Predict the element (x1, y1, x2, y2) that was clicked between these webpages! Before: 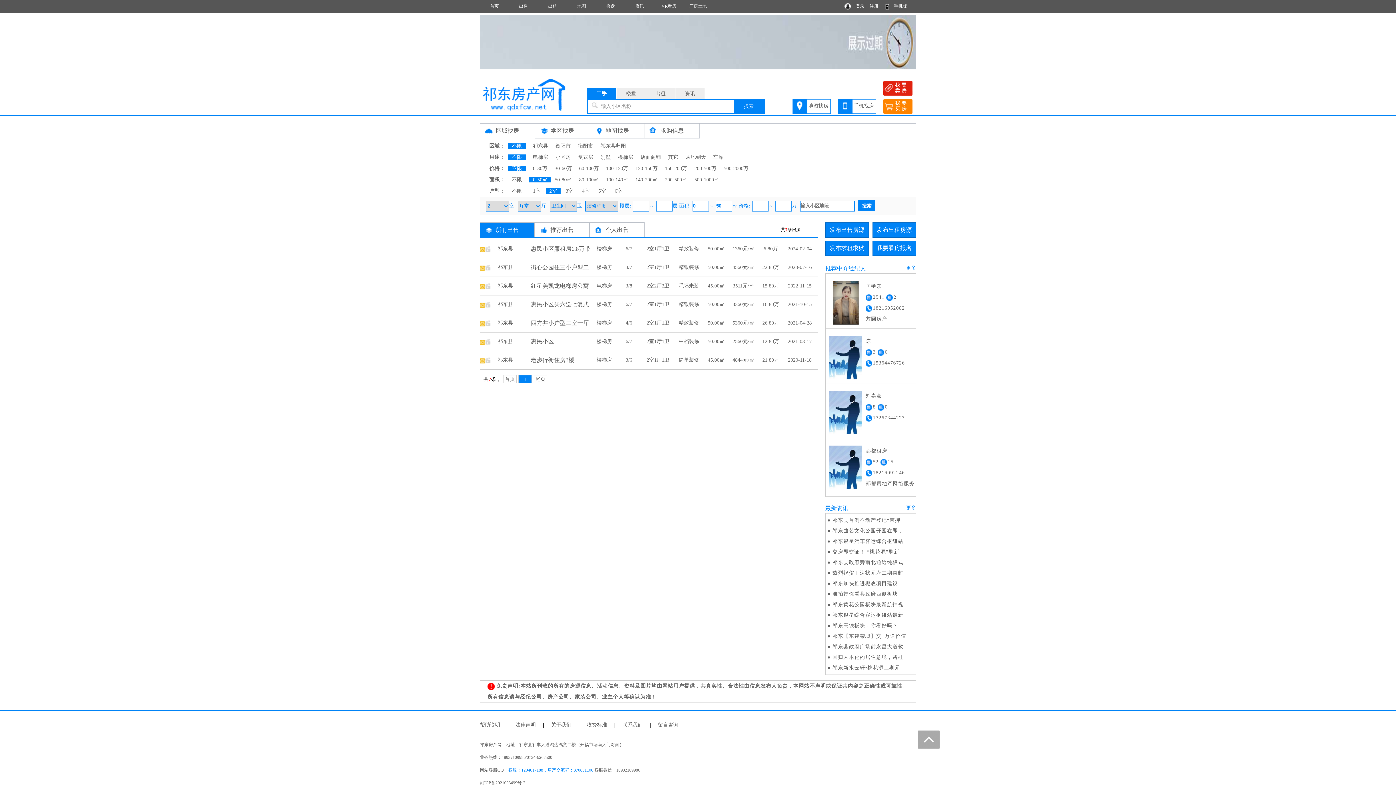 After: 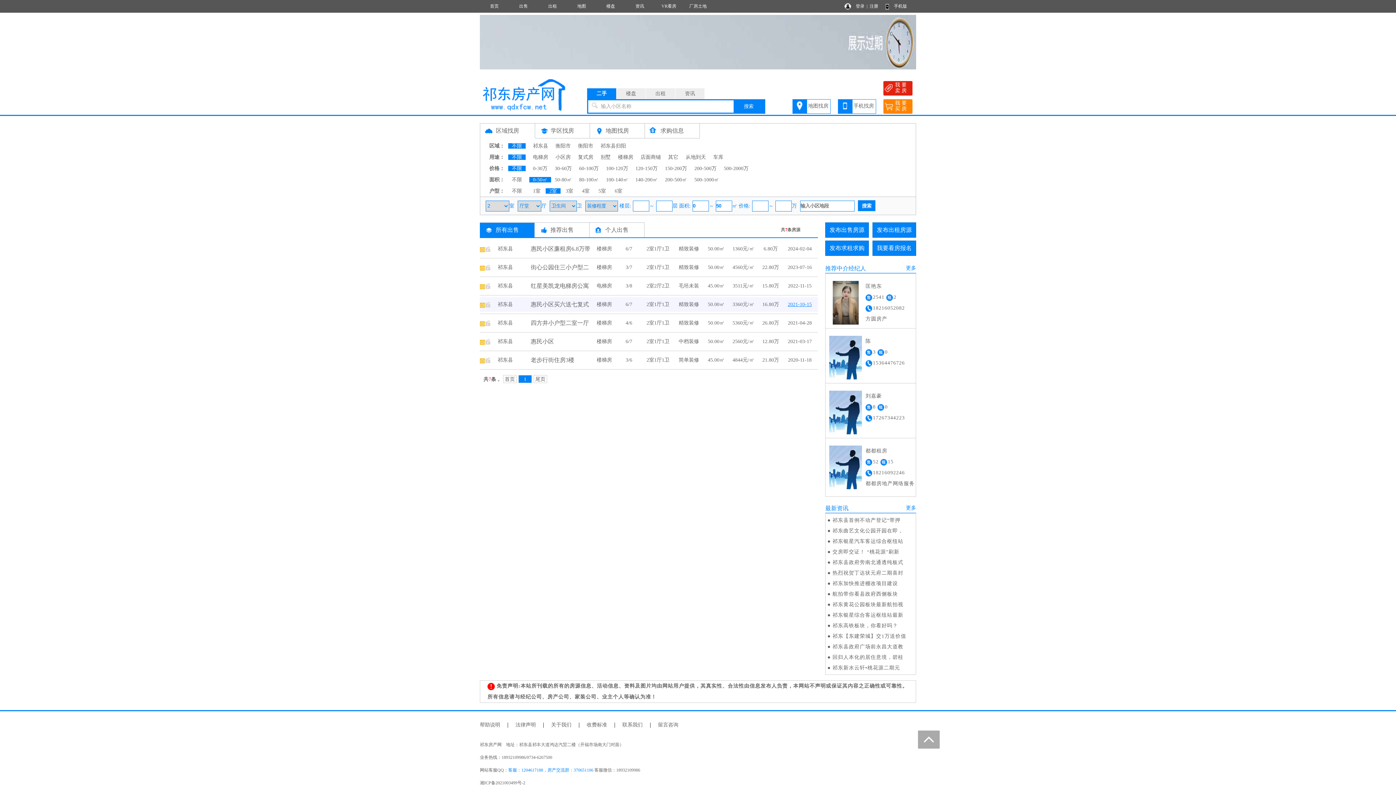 Action: label: 2021-10-15 bbox: (788, 301, 812, 307)